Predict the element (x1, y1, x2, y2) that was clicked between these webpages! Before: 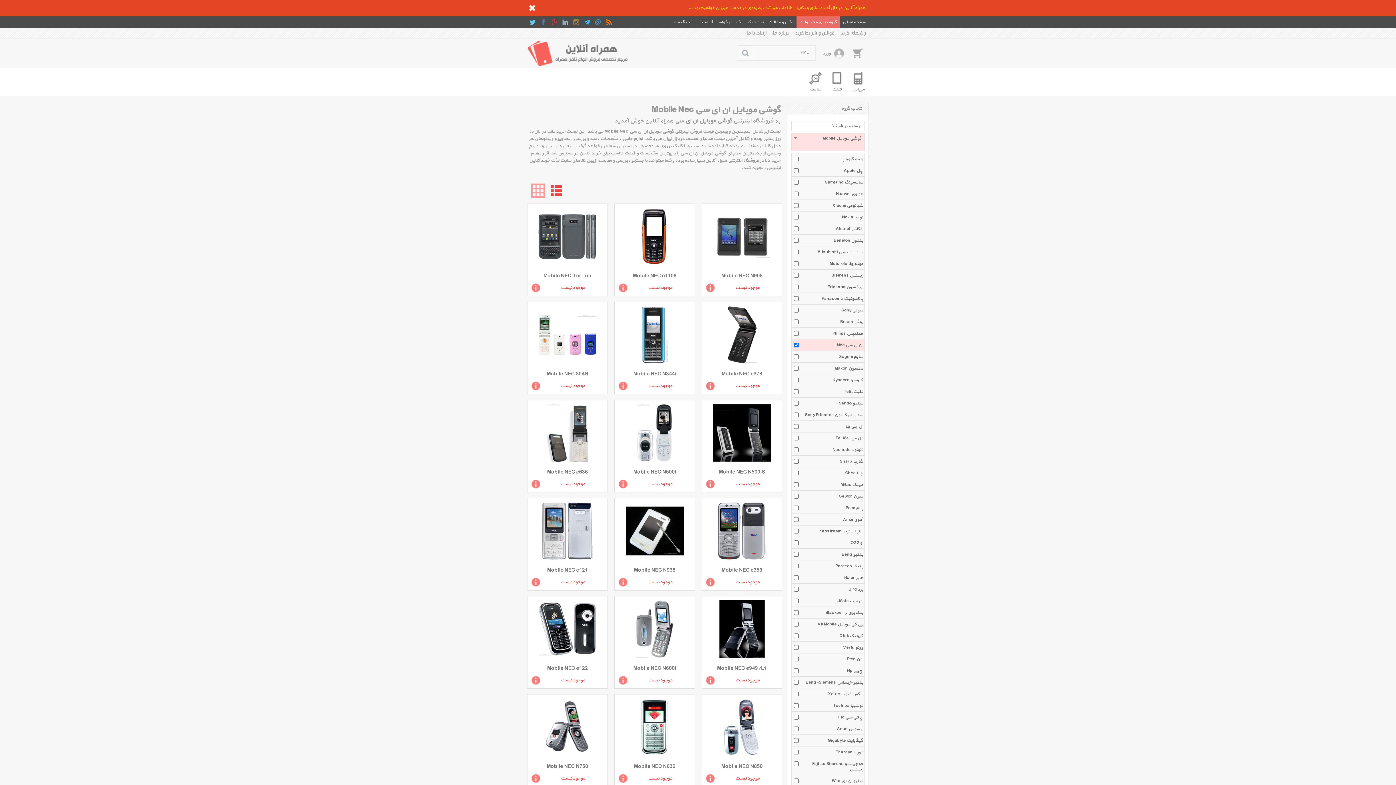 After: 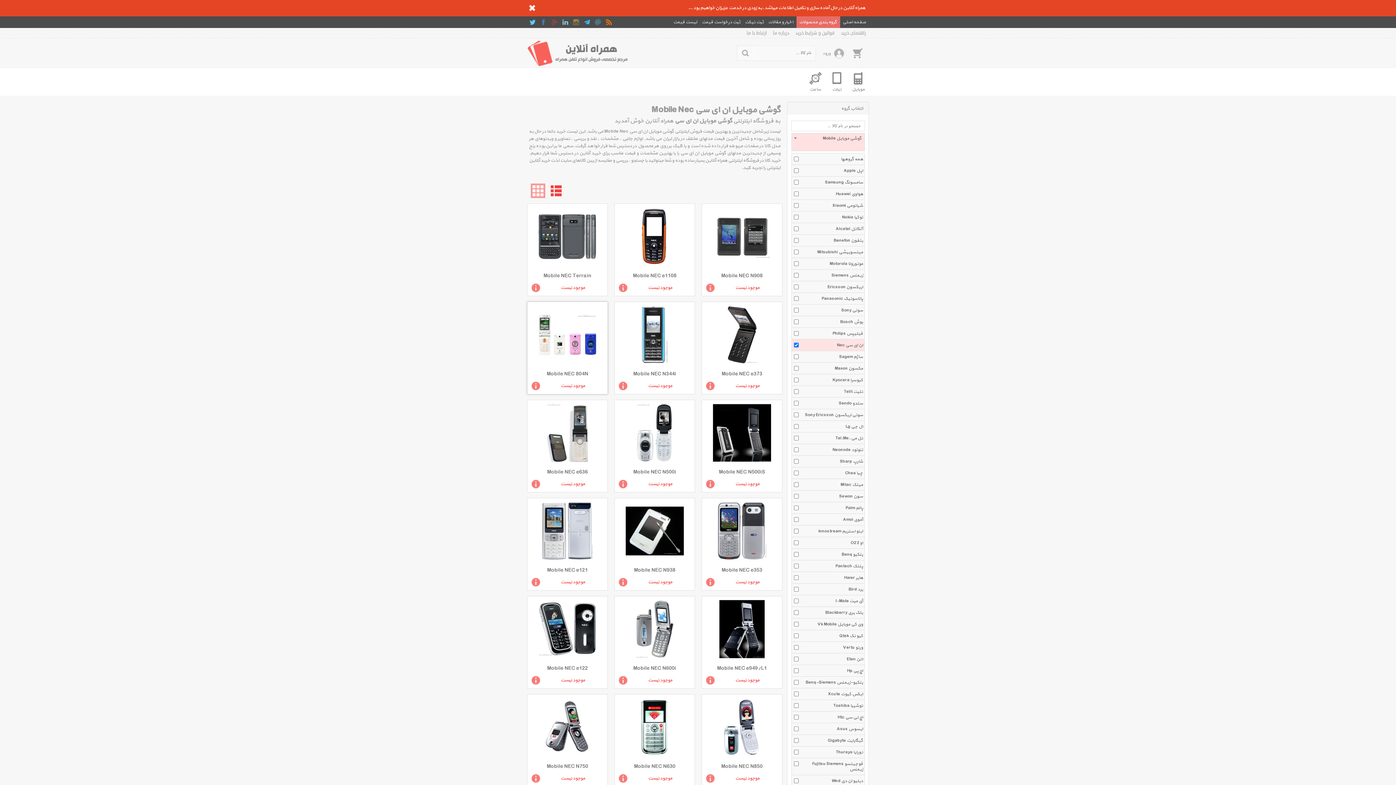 Action: label: Mobile NEC 804N
موجود نیست bbox: (527, 301, 608, 394)